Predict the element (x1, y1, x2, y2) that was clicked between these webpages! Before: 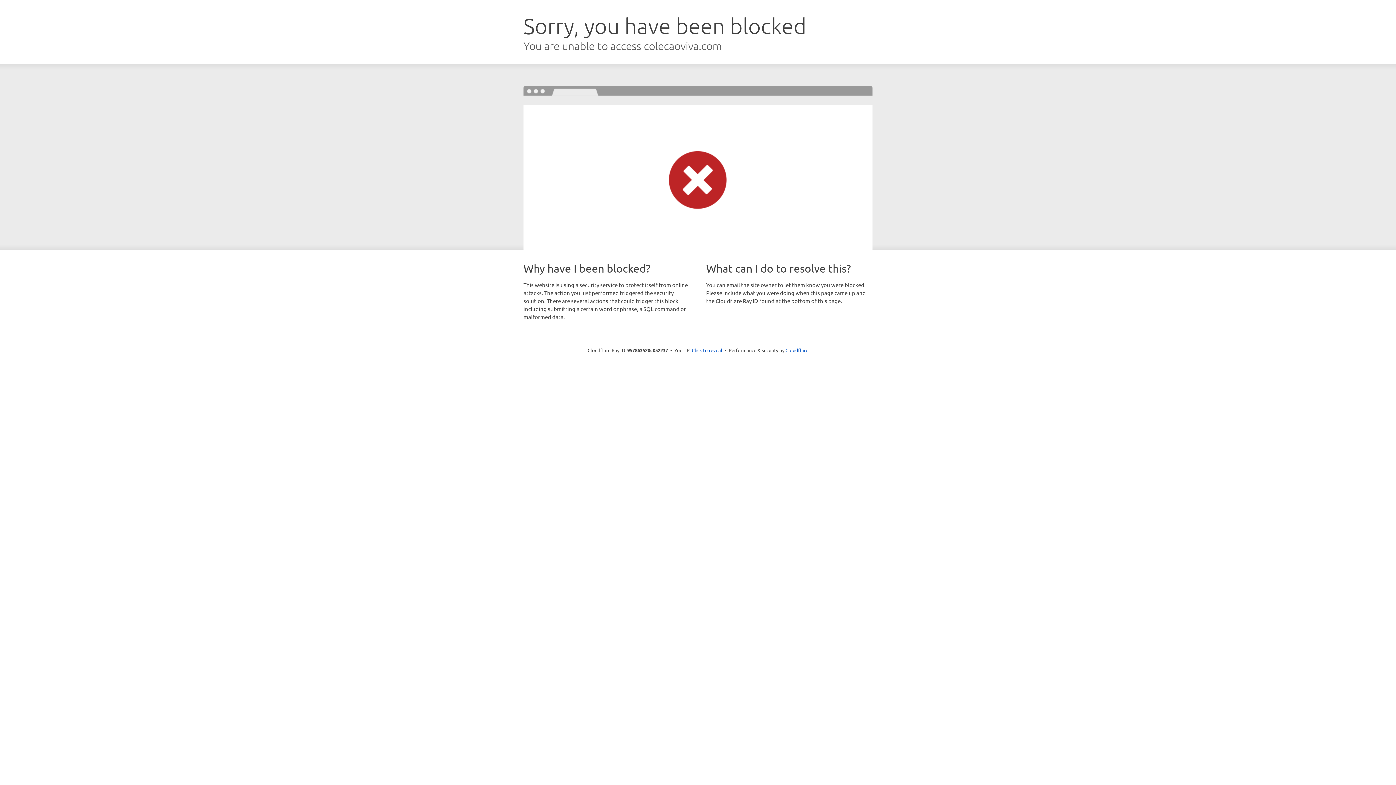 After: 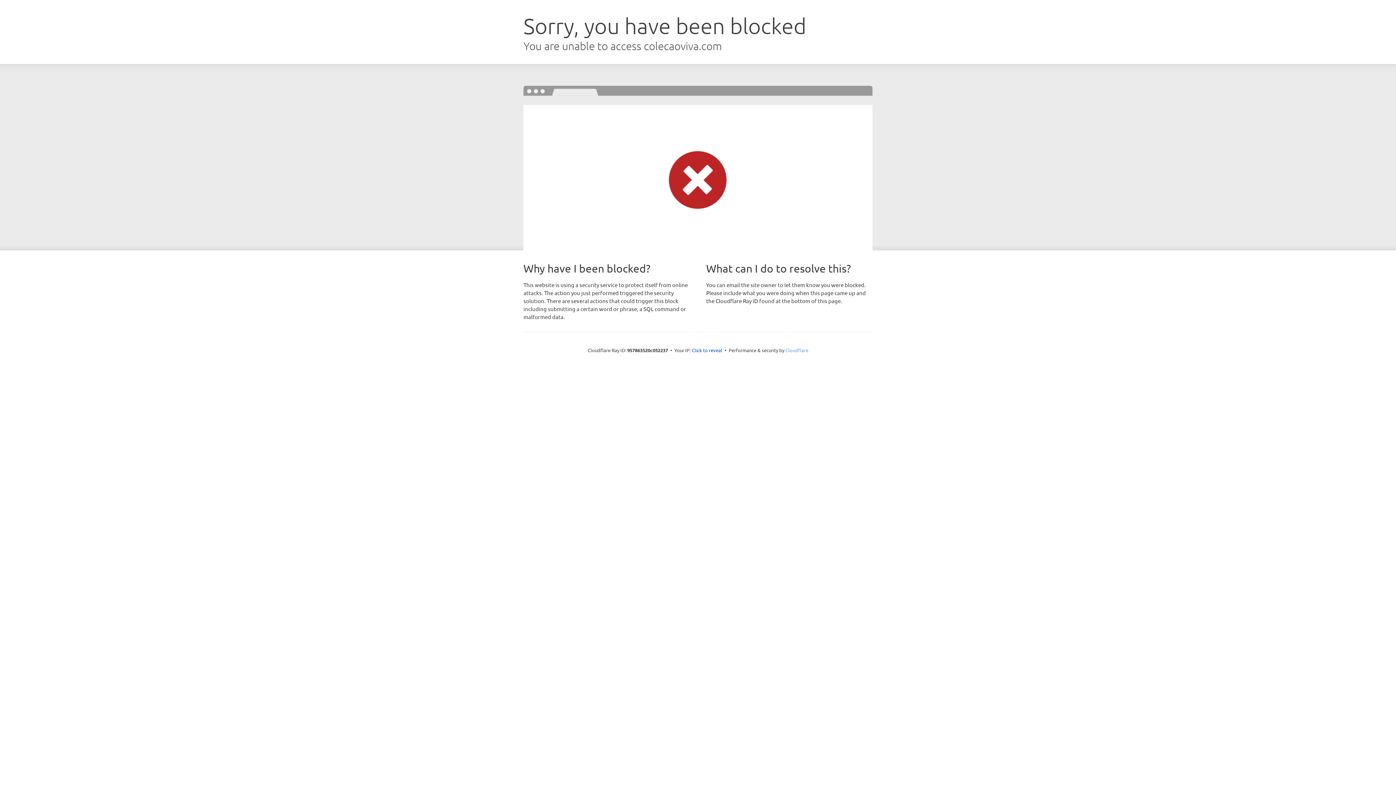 Action: label: Cloudflare bbox: (785, 347, 808, 353)